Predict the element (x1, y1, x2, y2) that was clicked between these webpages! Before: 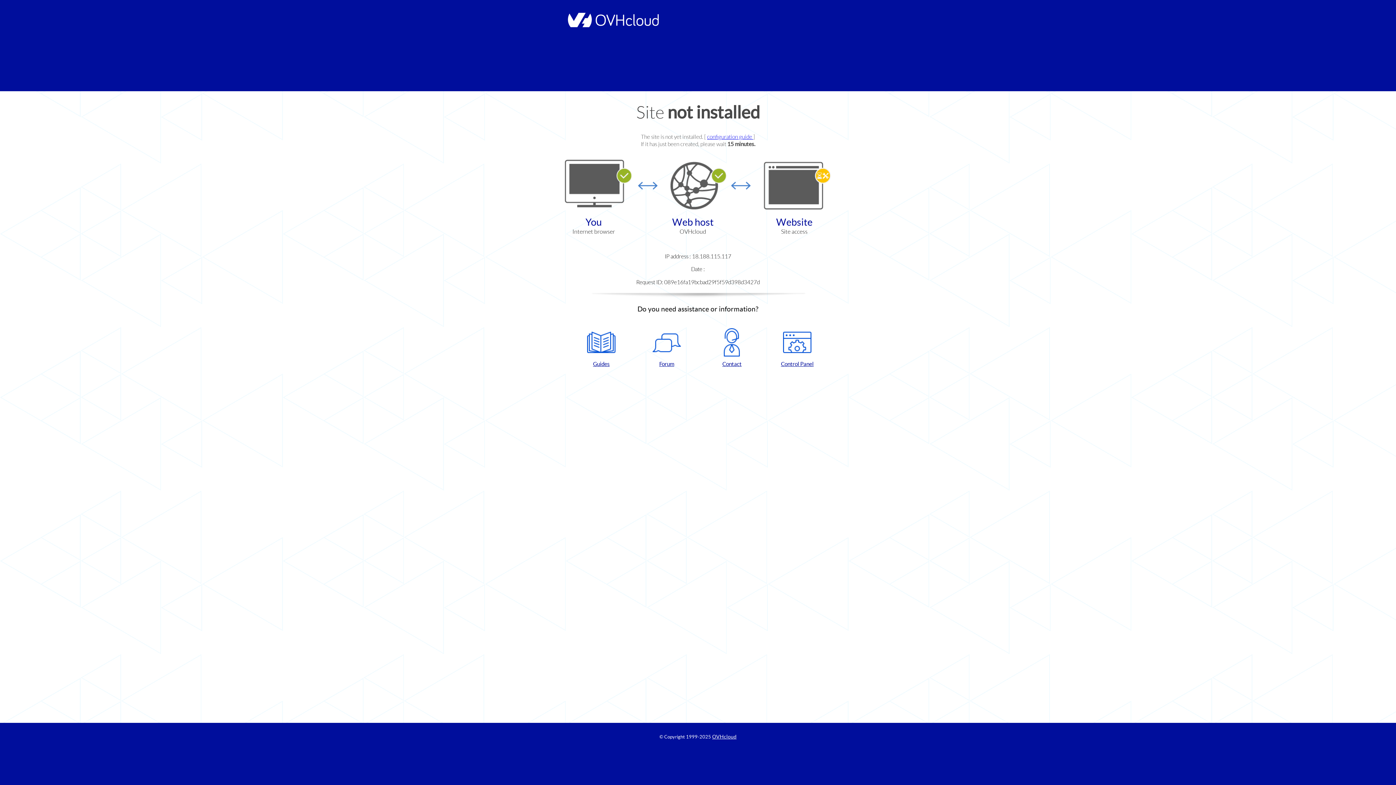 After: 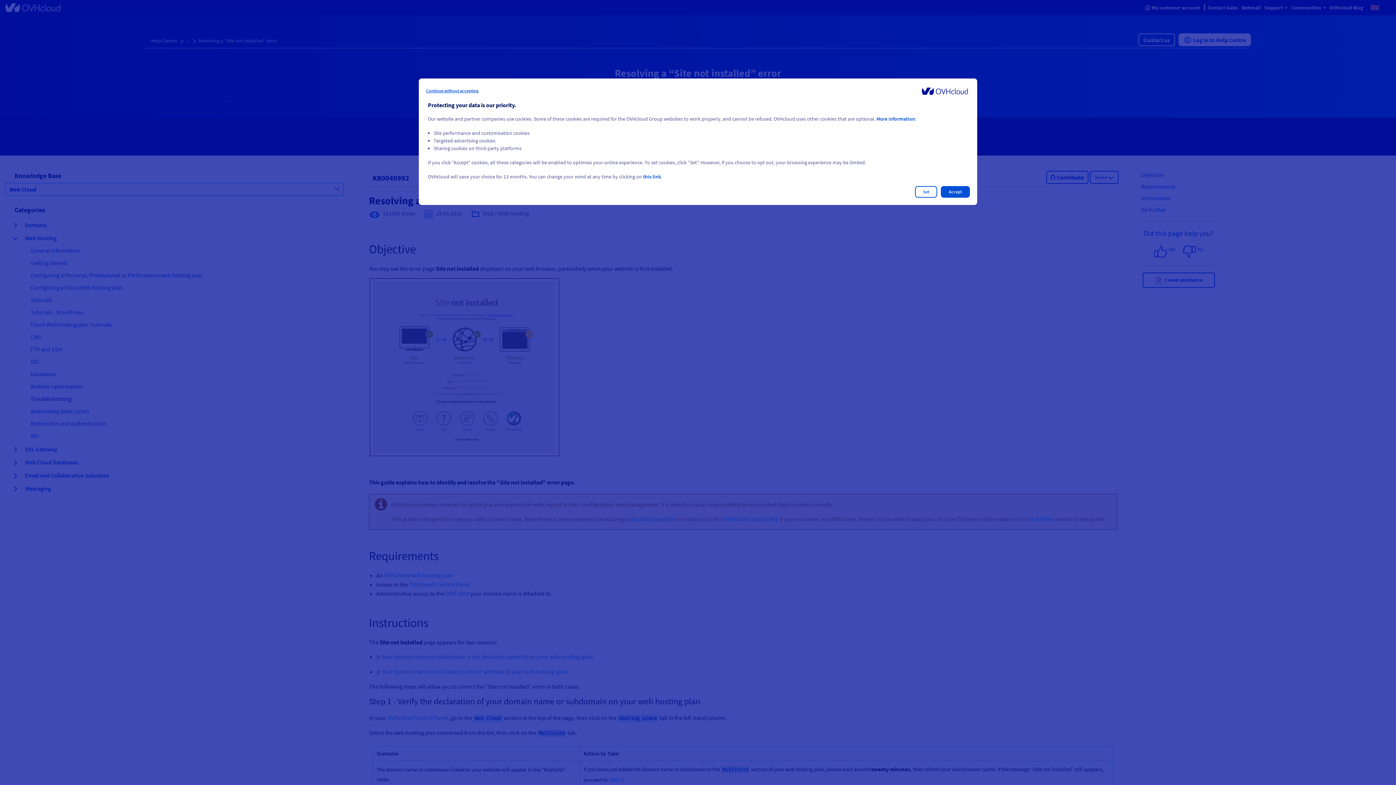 Action: label: configuration guide  bbox: (707, 133, 753, 140)